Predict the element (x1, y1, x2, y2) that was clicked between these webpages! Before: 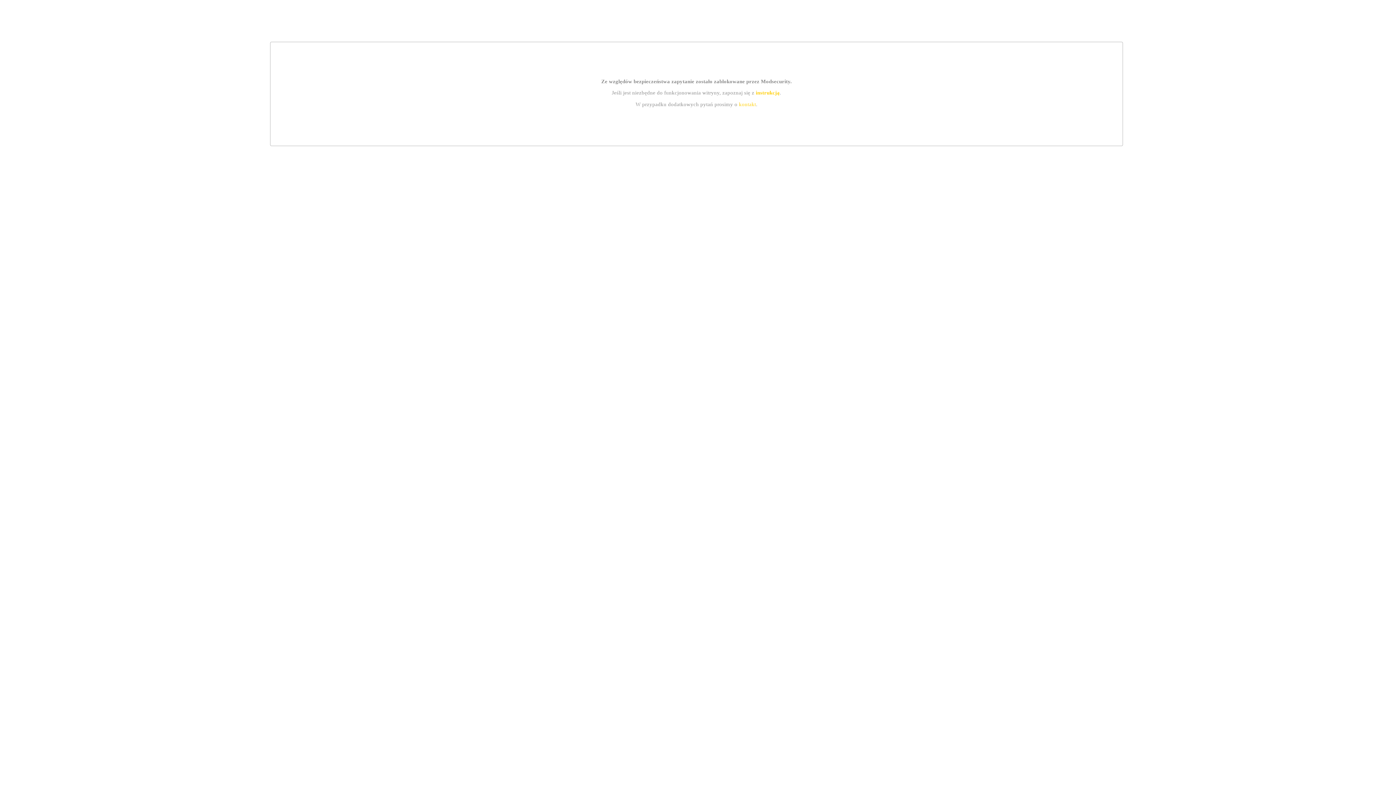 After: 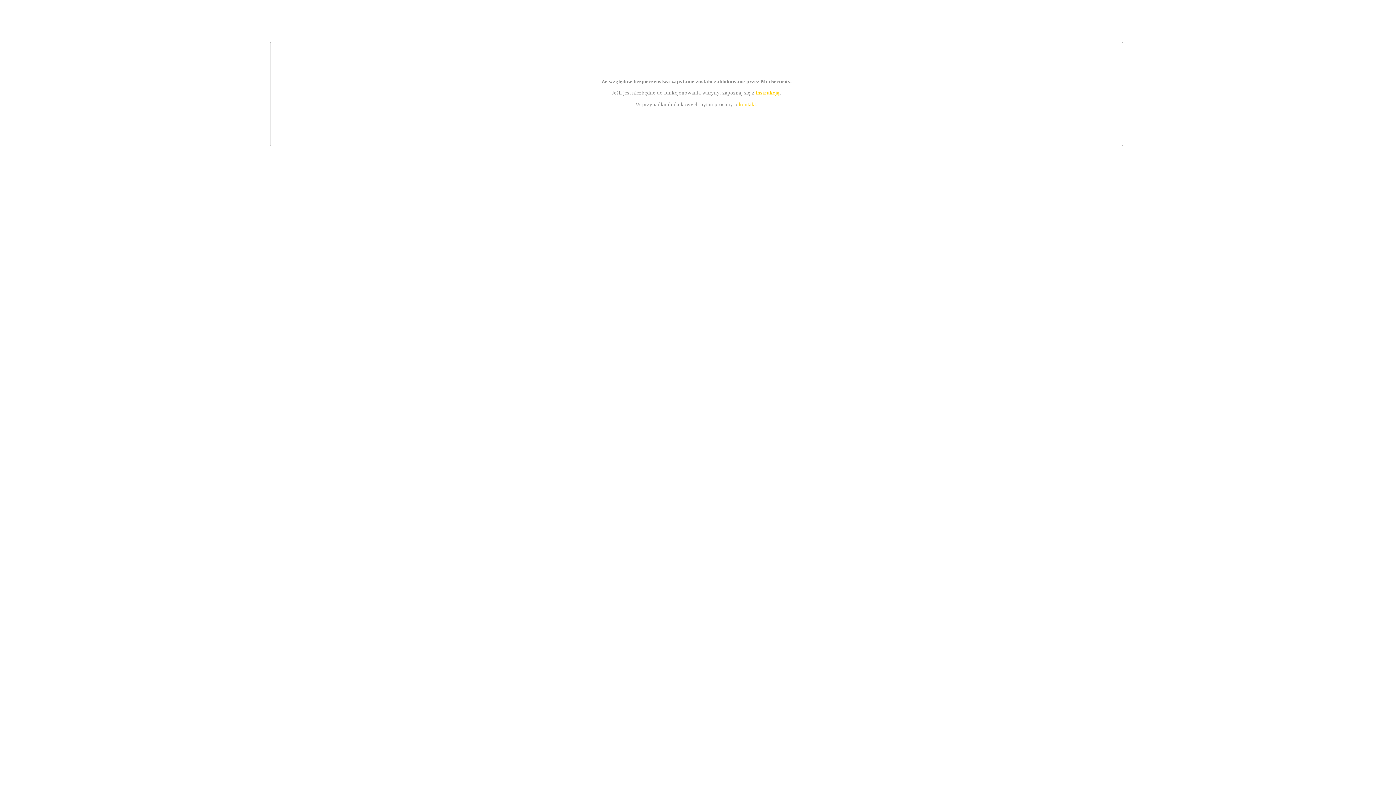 Action: bbox: (739, 101, 756, 107) label: kontakt